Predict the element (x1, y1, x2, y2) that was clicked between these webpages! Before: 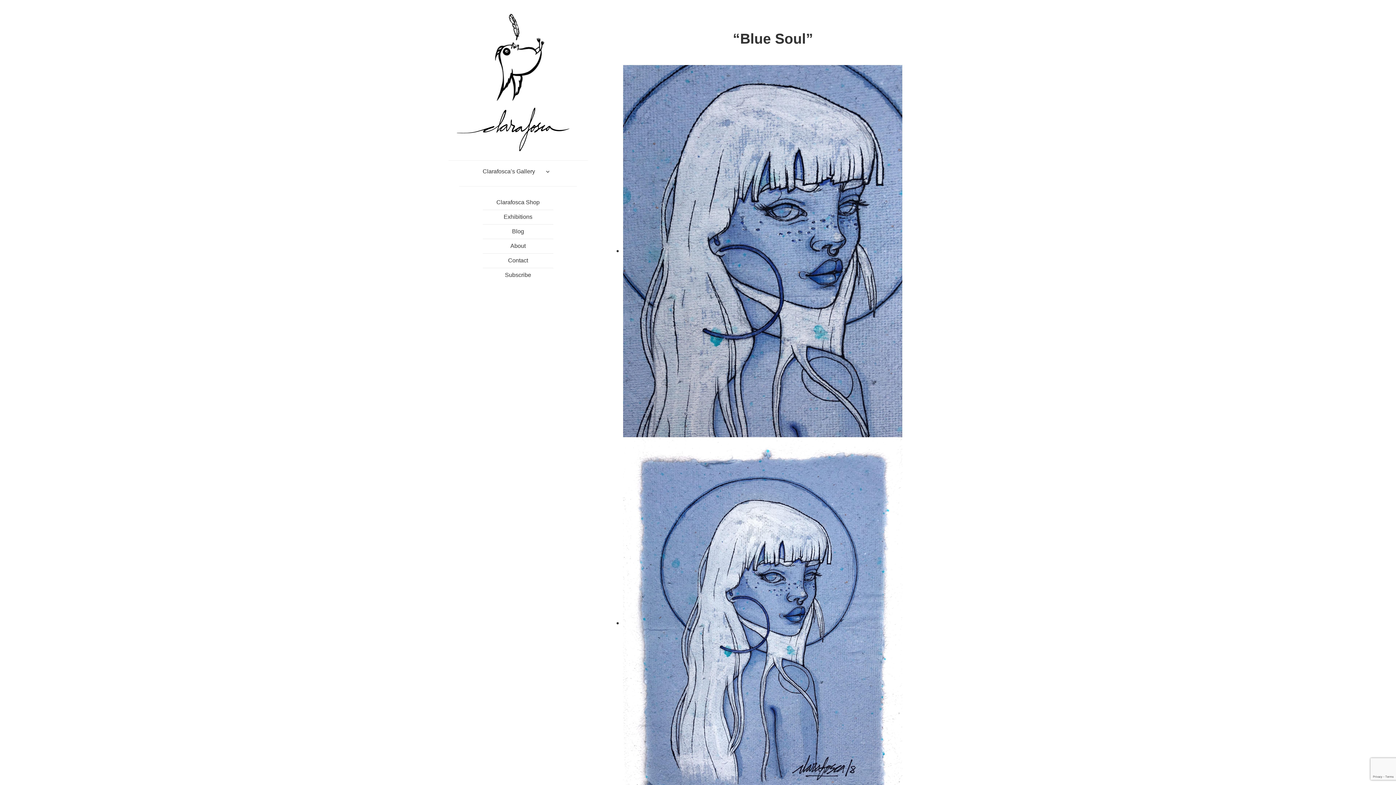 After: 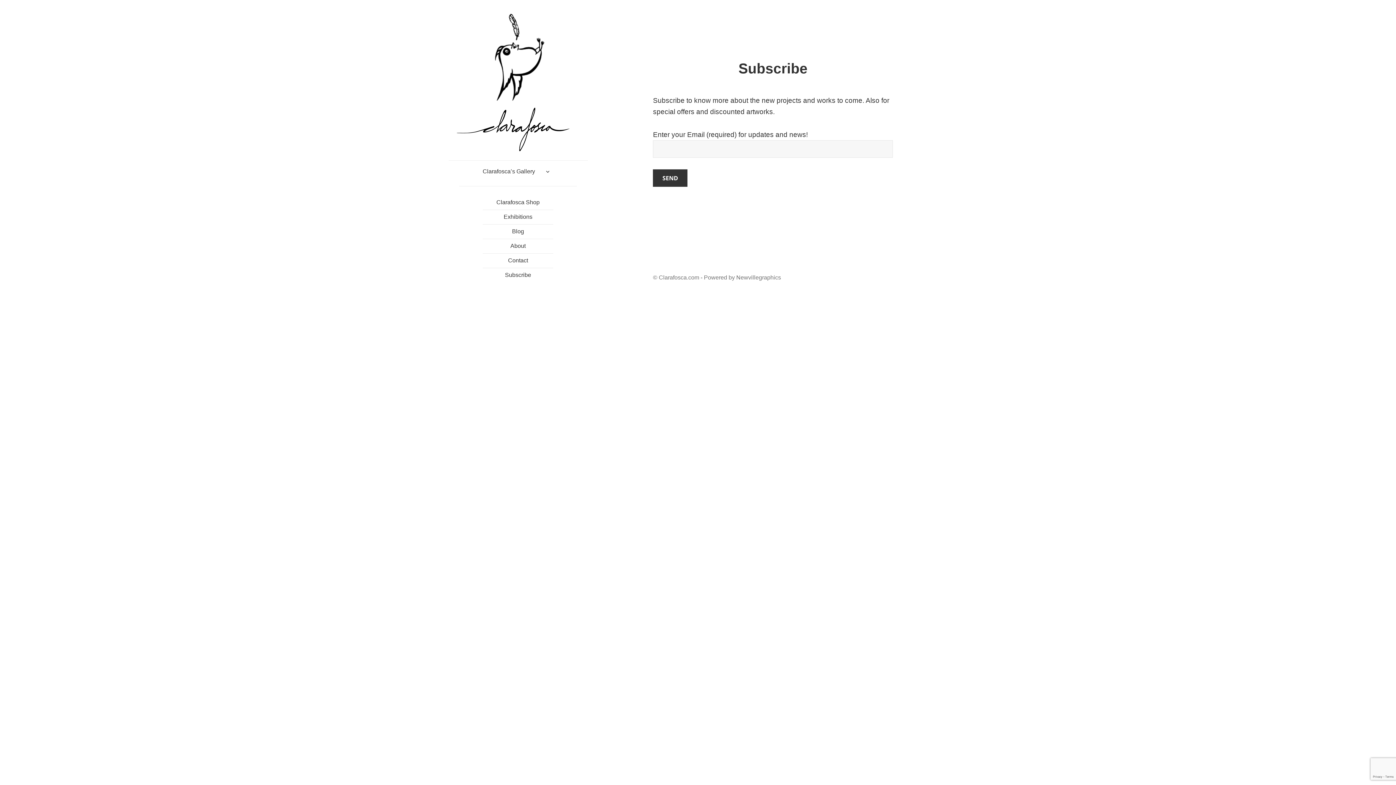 Action: bbox: (505, 272, 531, 278) label: Subscribe